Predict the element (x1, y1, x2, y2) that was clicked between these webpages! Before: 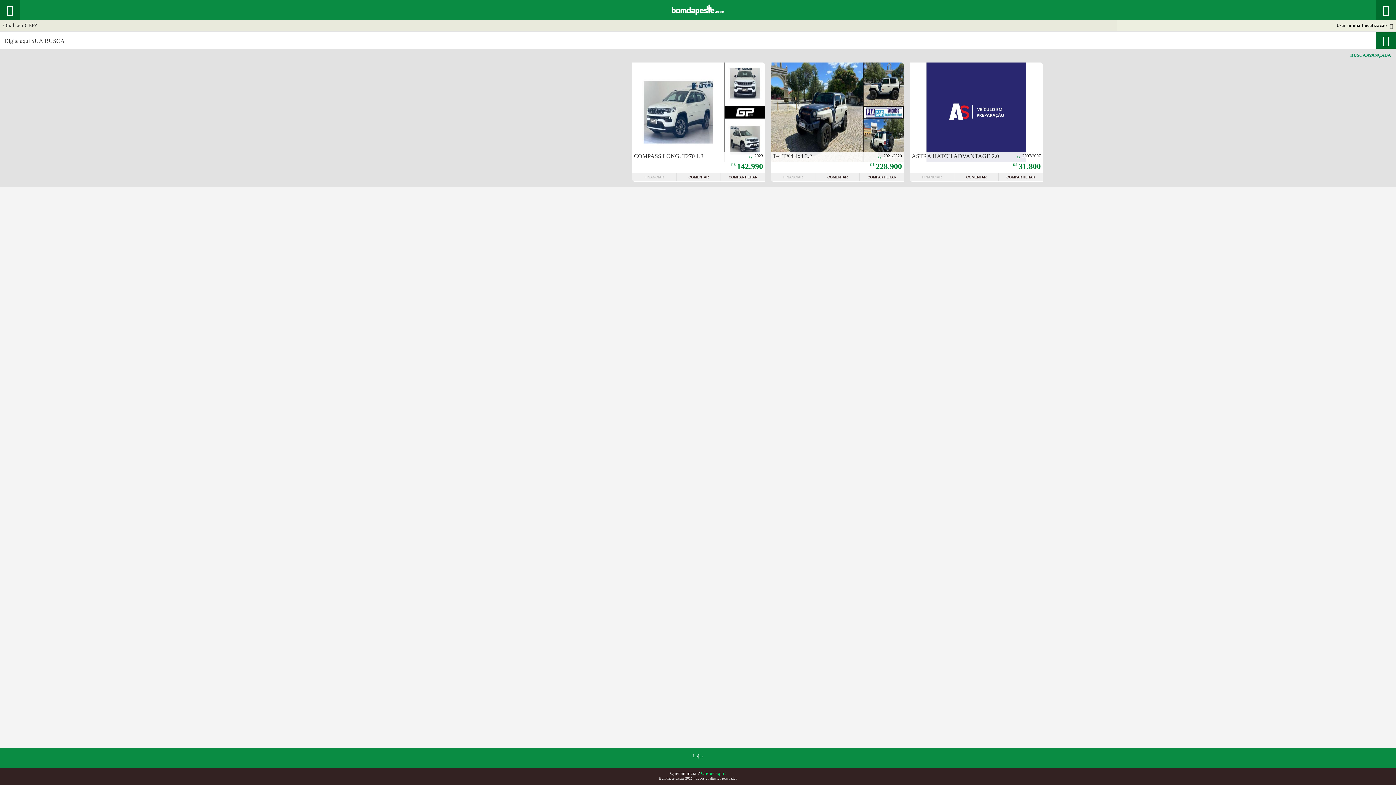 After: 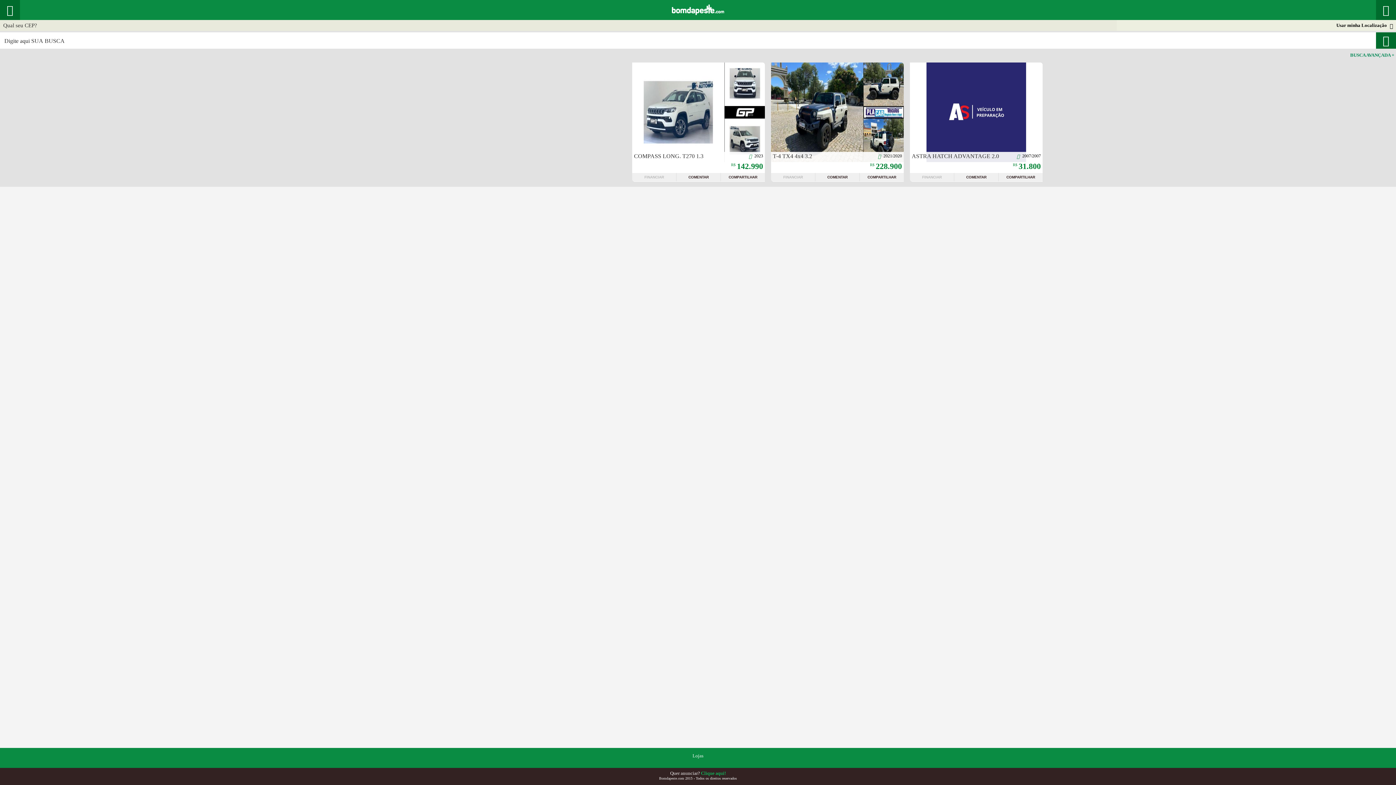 Action: label: Usar minha Localização bbox: (1336, 20, 1394, 30)